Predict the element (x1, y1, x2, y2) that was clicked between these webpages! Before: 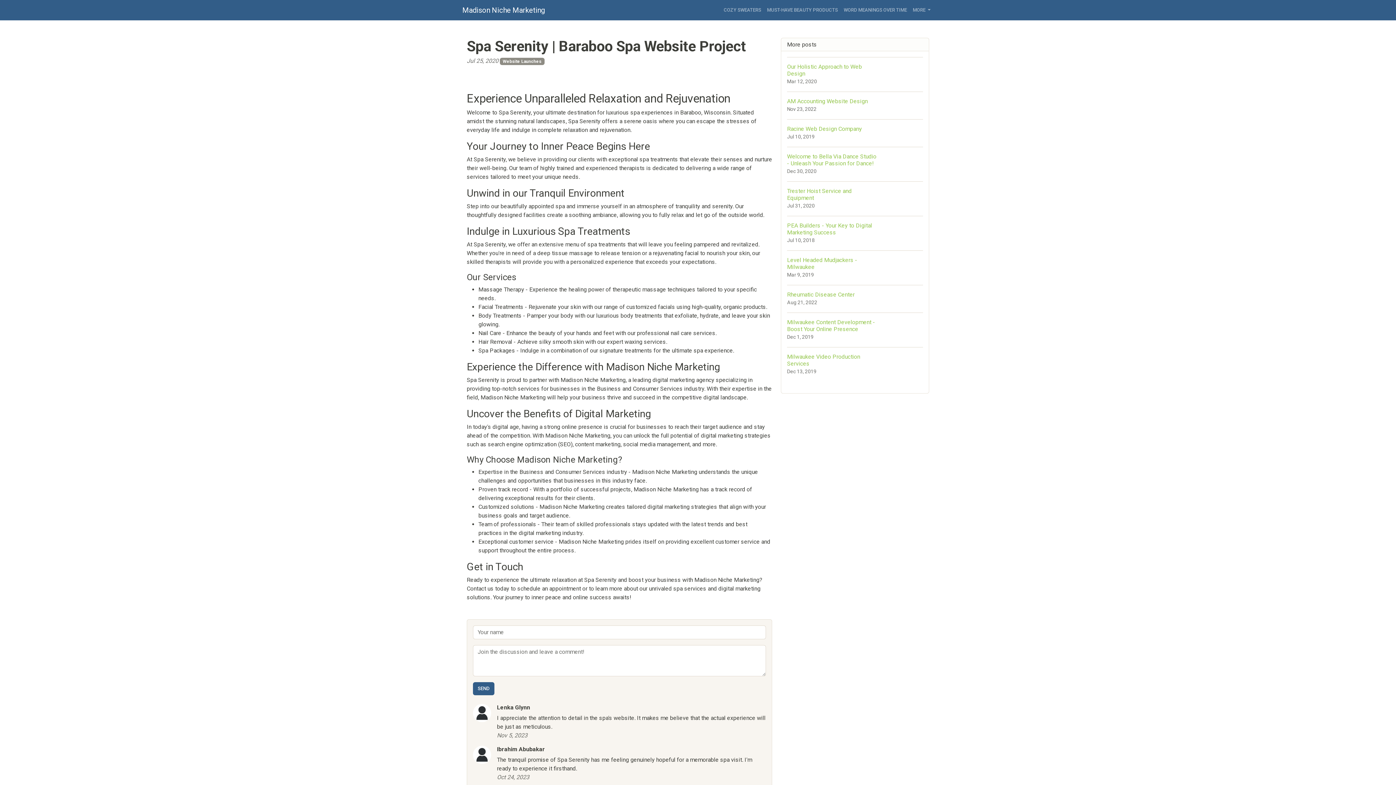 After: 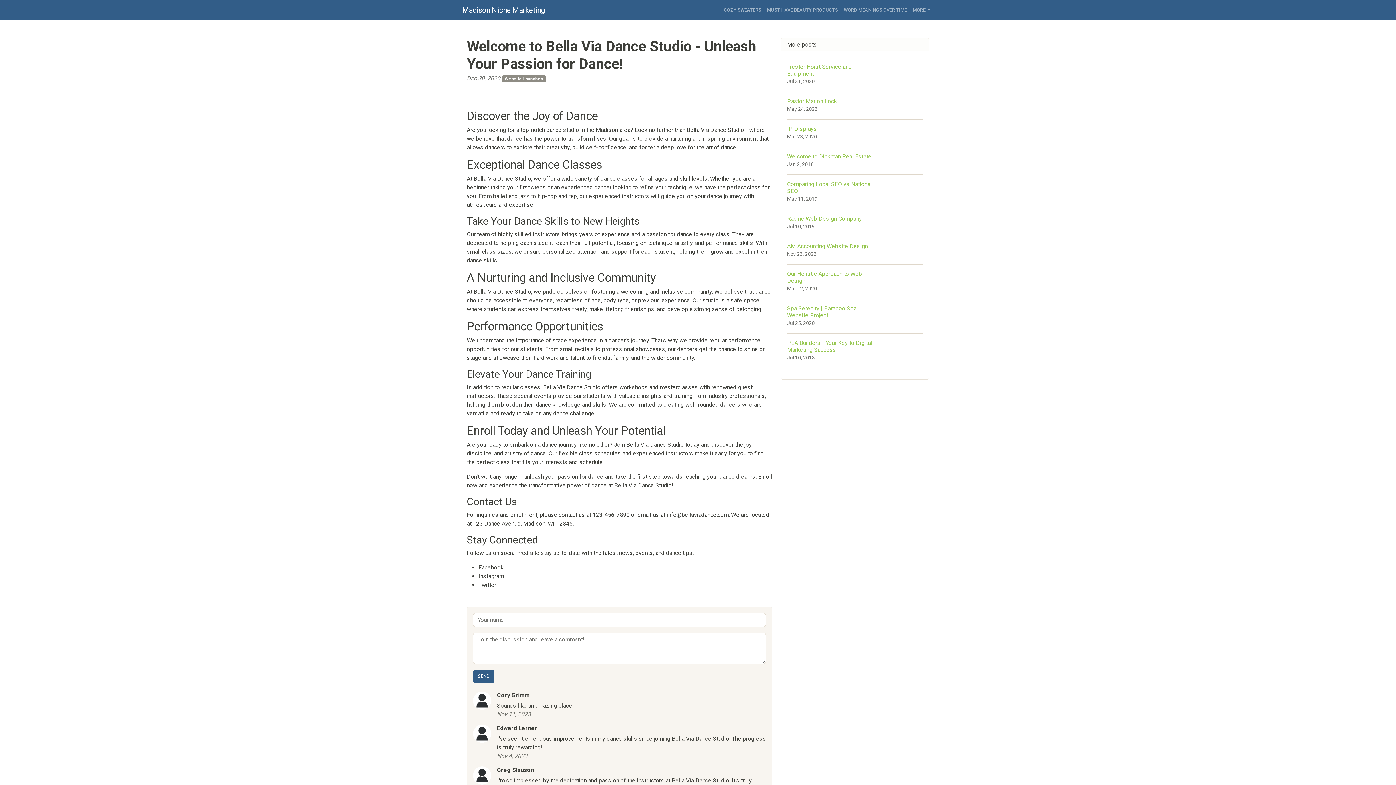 Action: label: Welcome to Bella Via Dance Studio - Unleash Your Passion for Dance!
Dec 30, 2020 bbox: (787, 146, 923, 181)